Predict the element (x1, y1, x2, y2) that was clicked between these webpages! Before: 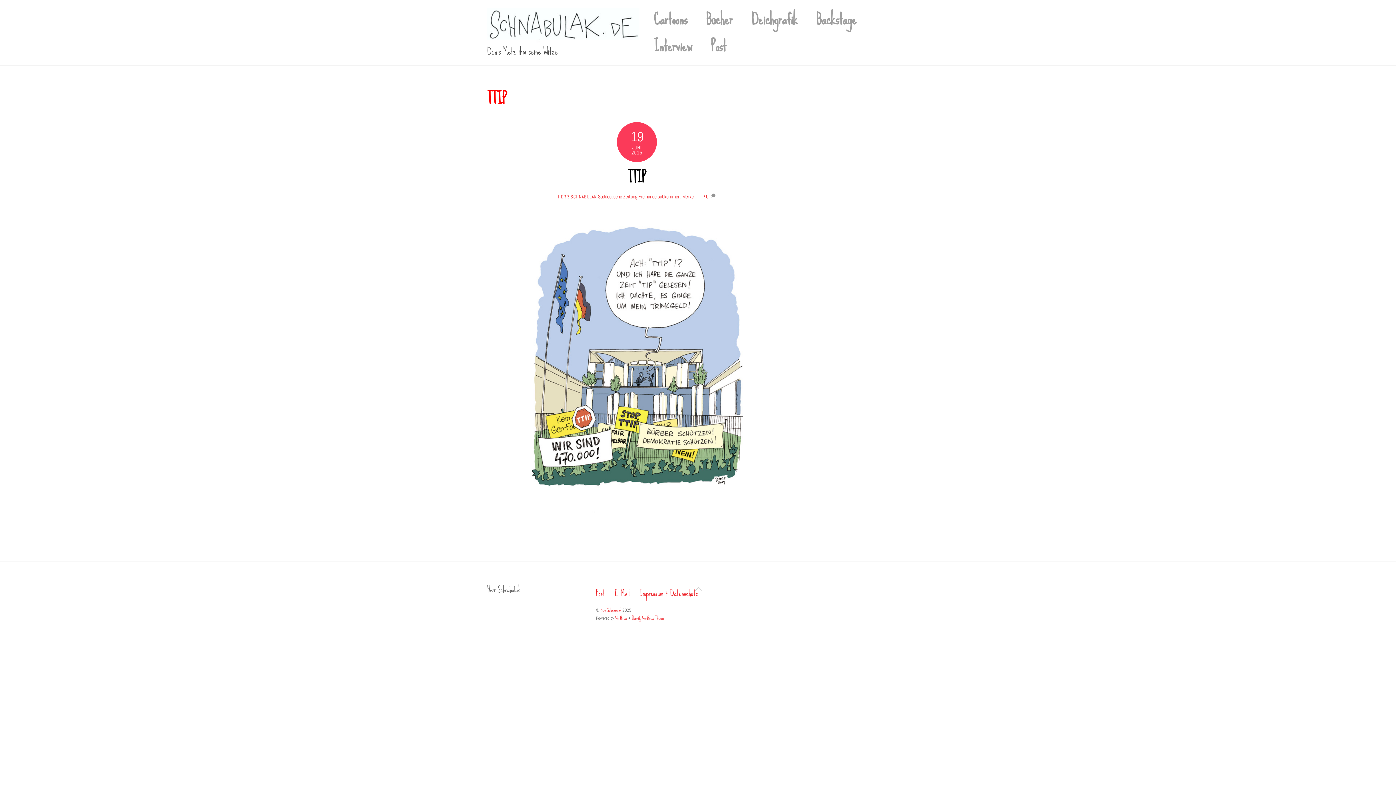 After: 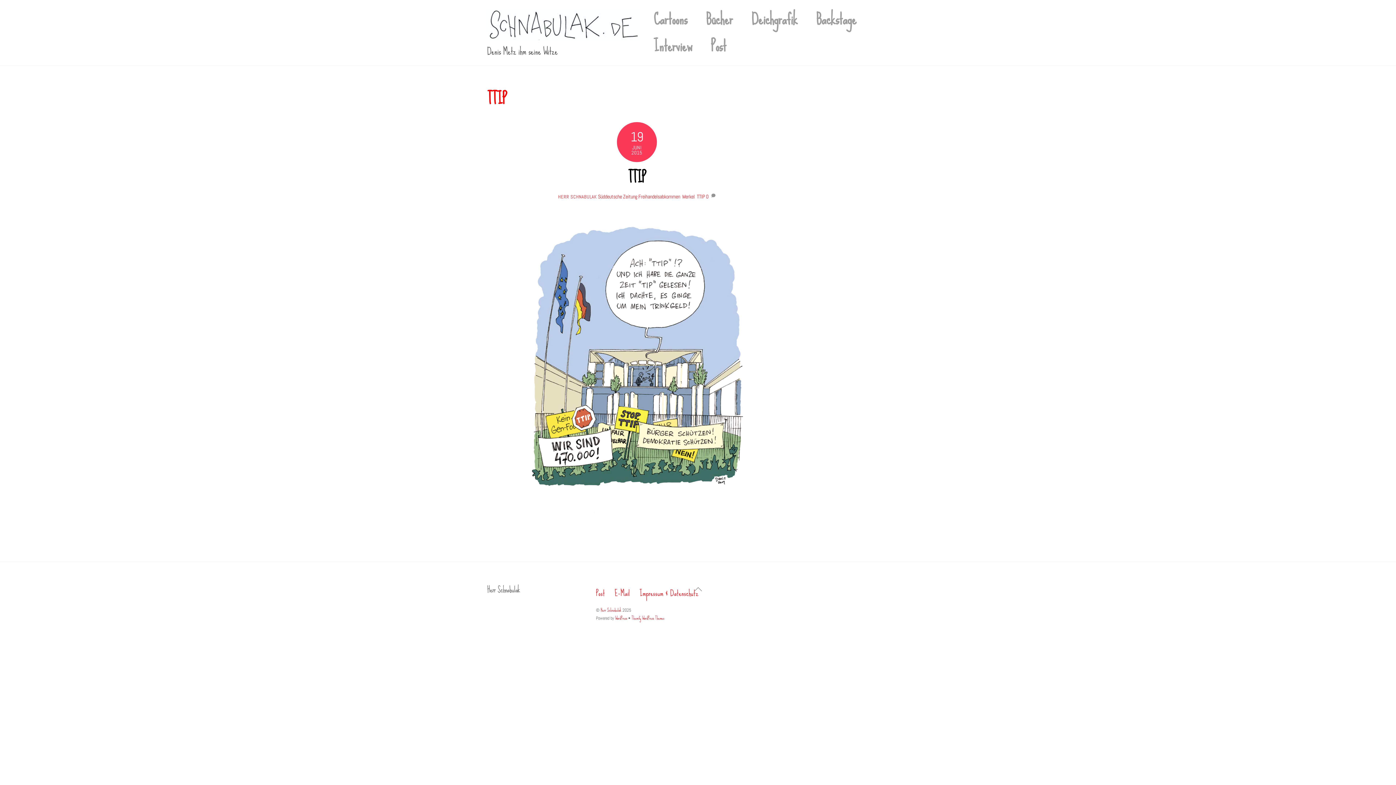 Action: bbox: (614, 585, 630, 601) label: E-Mail